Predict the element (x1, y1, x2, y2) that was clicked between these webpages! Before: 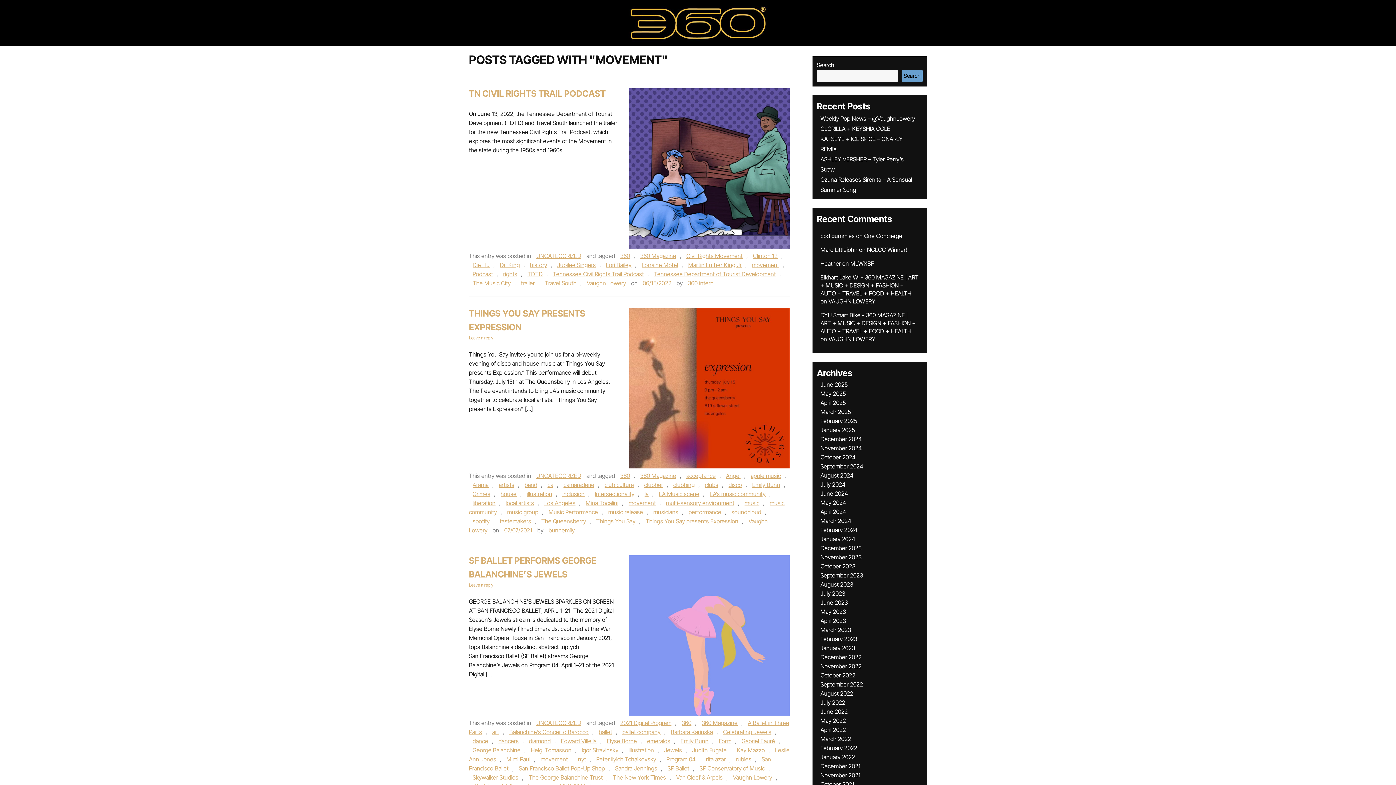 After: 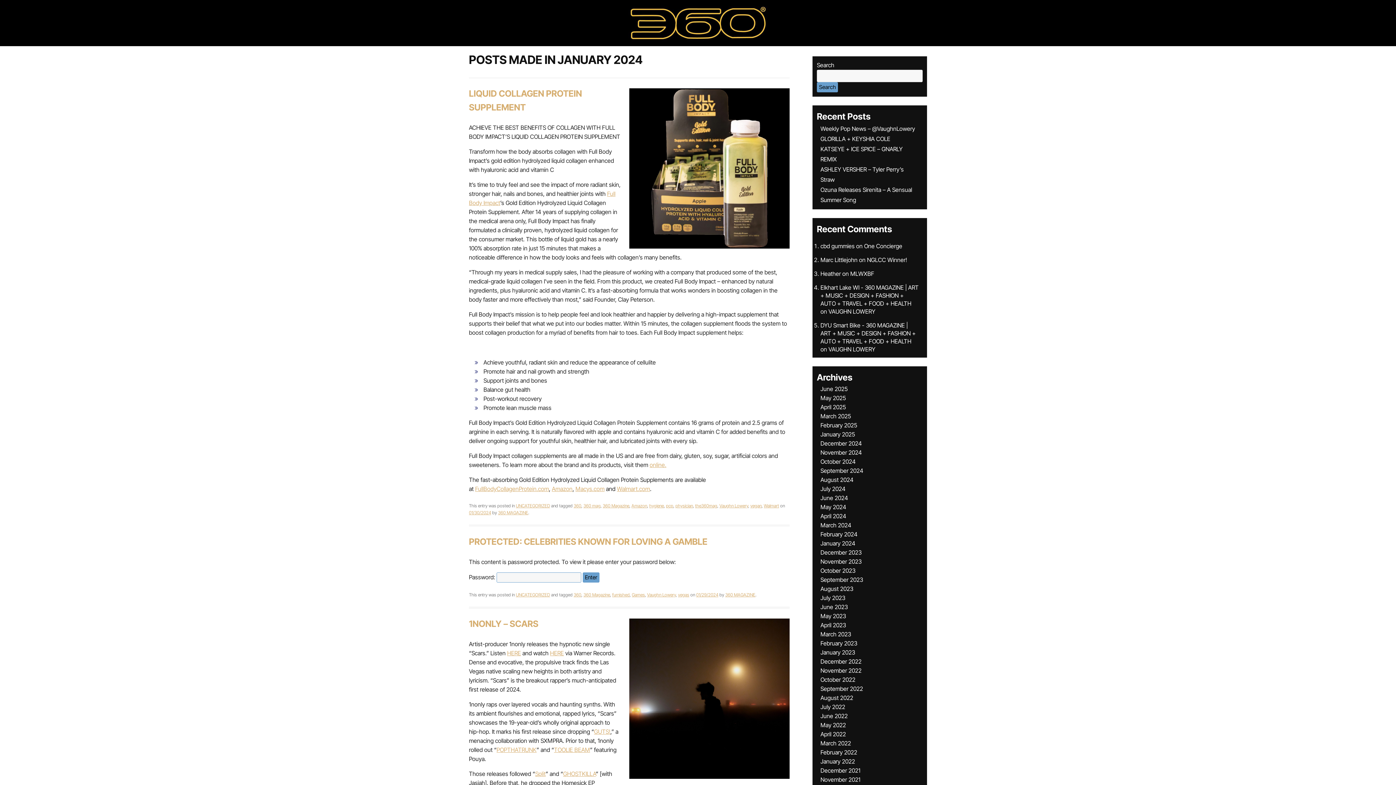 Action: label: January 2024 bbox: (820, 535, 855, 542)